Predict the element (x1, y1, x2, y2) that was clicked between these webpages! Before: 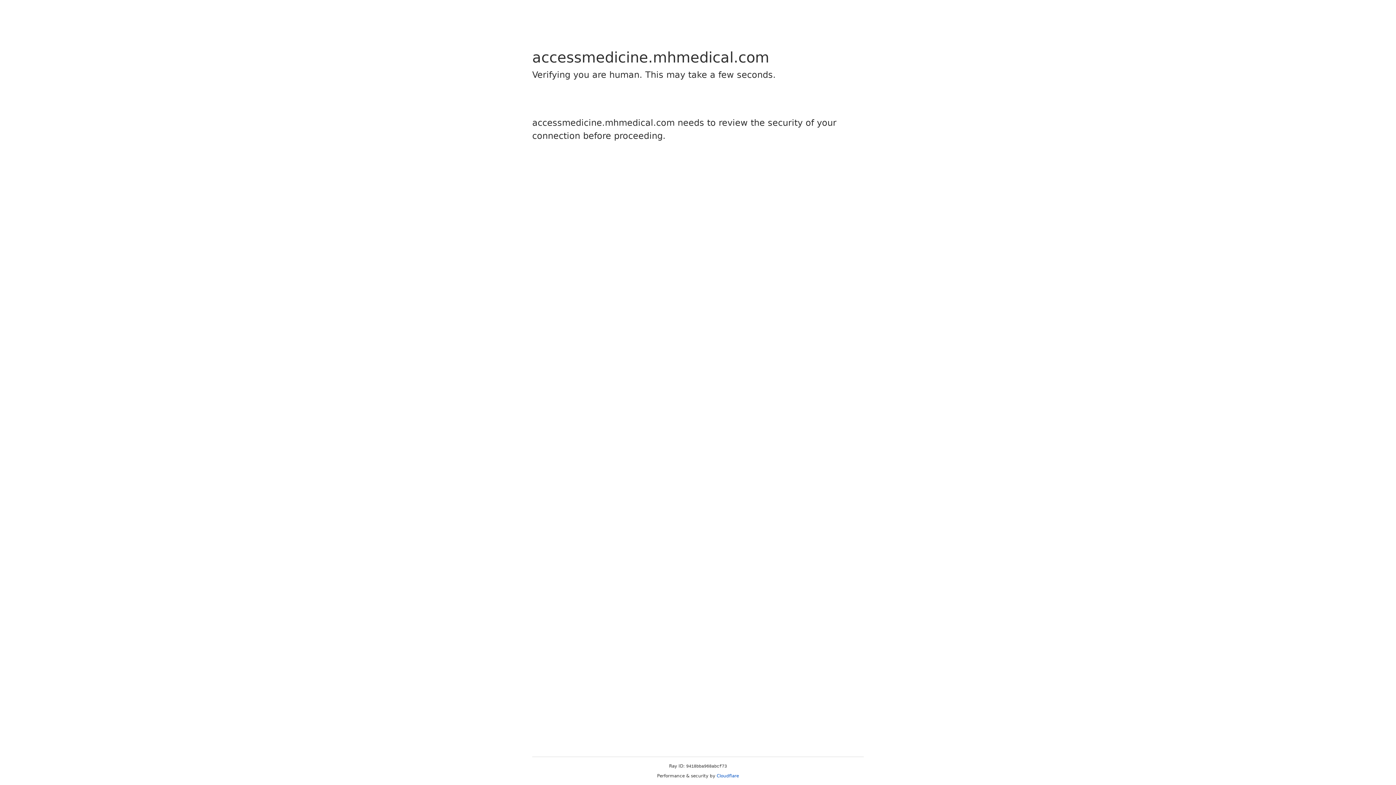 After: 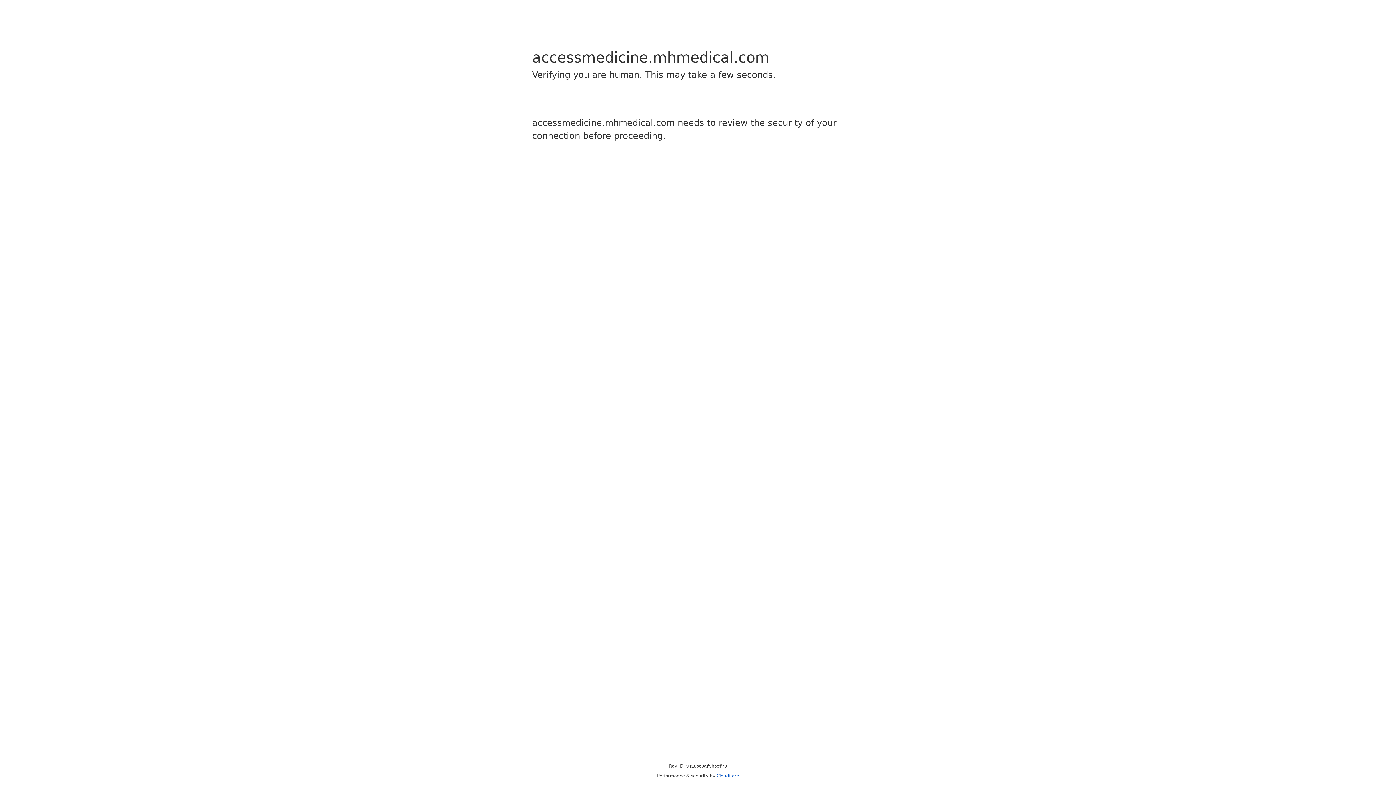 Action: bbox: (716, 773, 739, 778) label: Cloudflare